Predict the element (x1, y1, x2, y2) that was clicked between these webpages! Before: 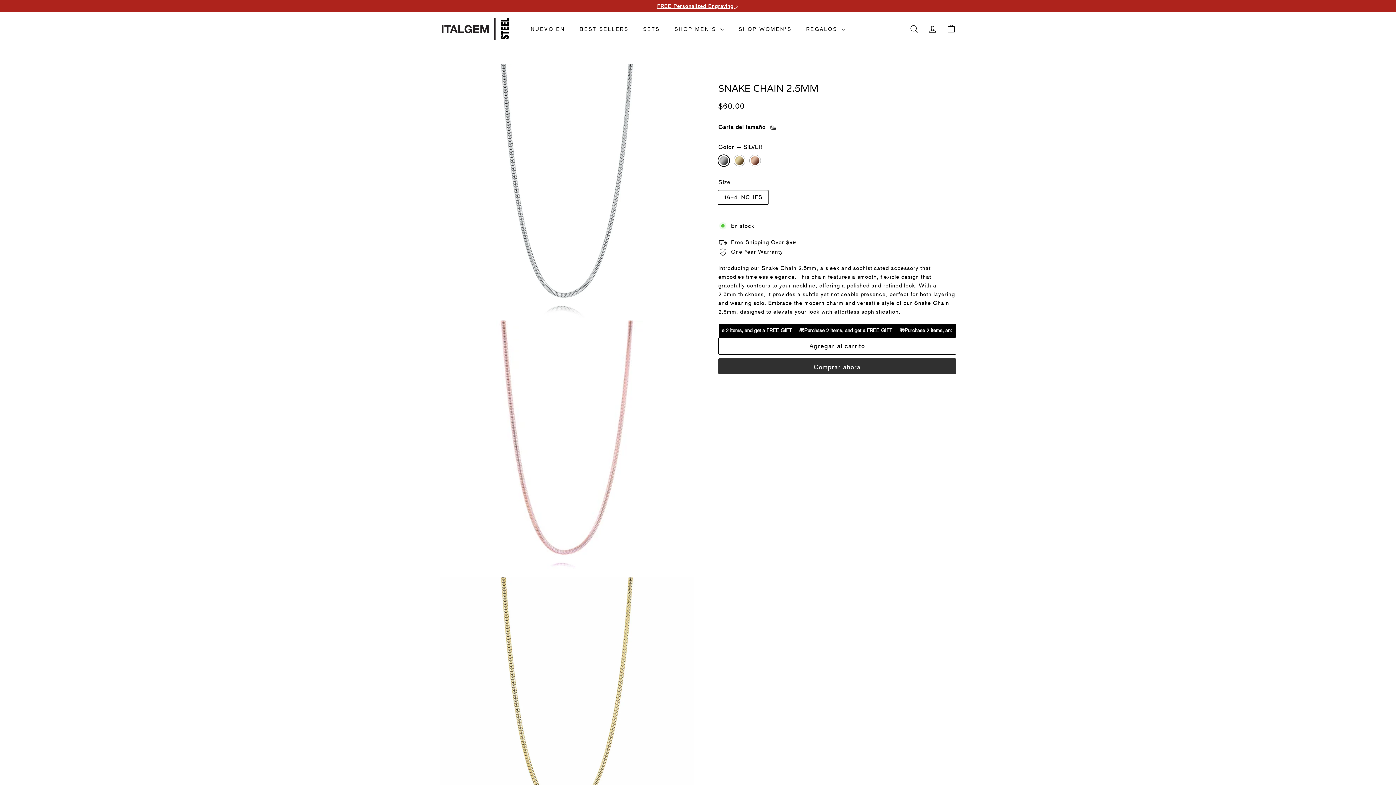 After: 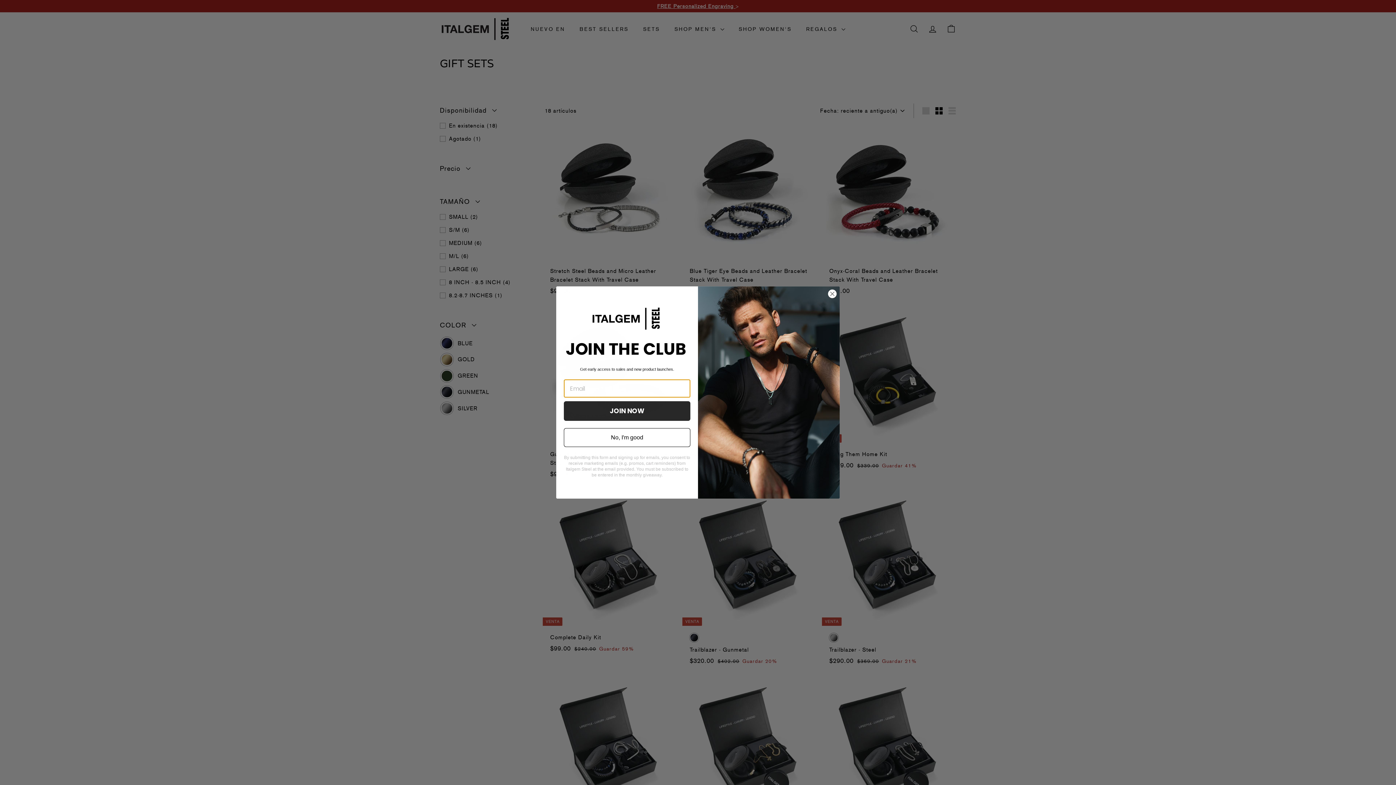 Action: label: SETS bbox: (636, 19, 667, 38)